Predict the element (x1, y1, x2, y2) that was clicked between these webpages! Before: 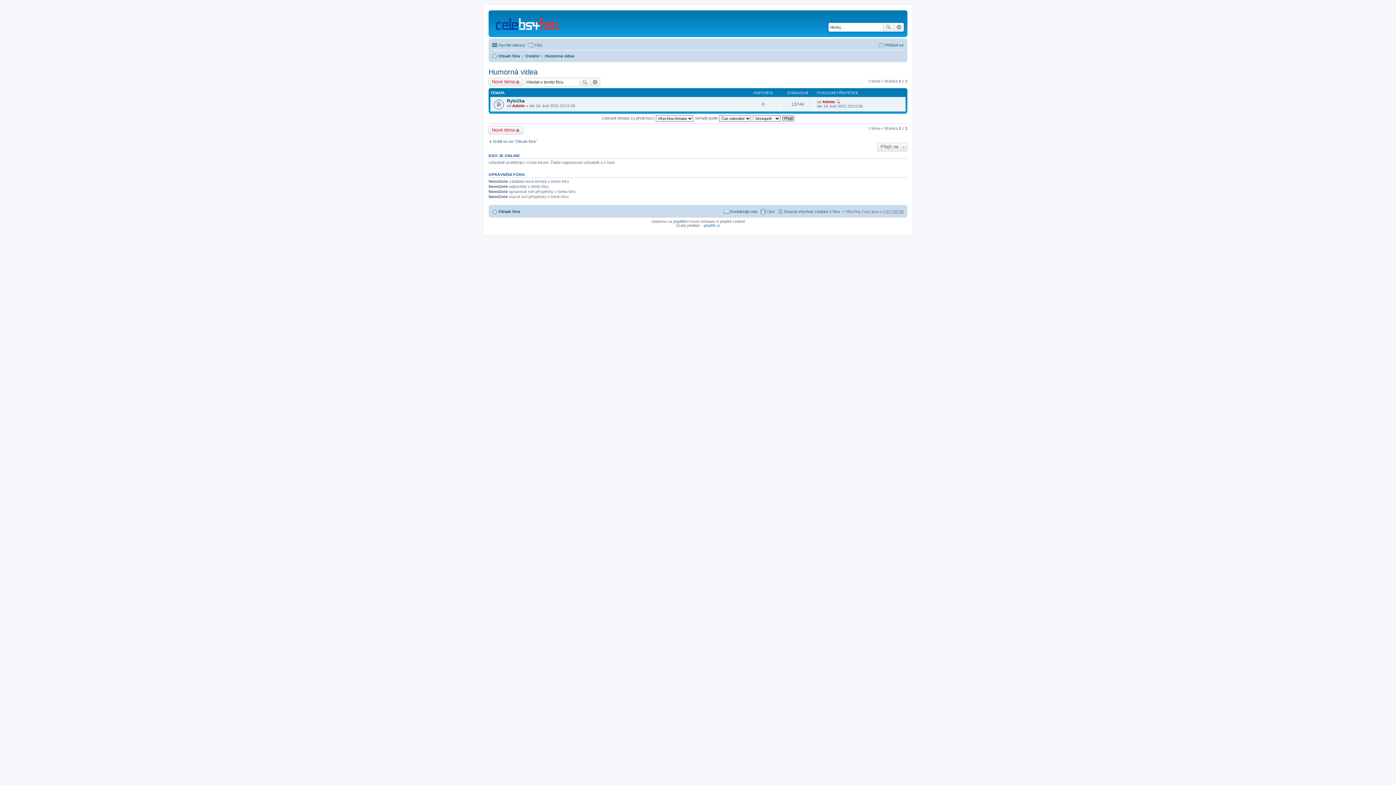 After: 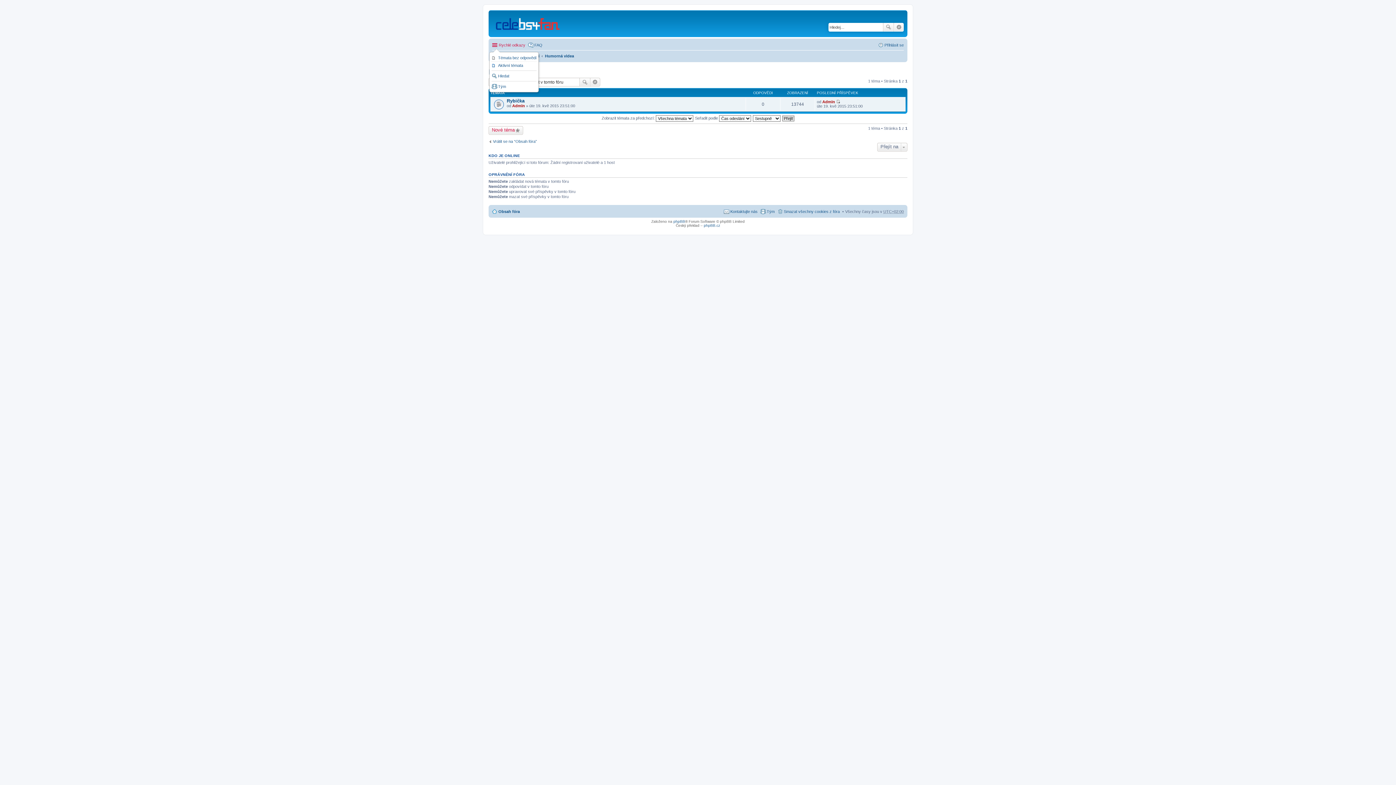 Action: bbox: (492, 40, 525, 49) label: Rychlé odkazy